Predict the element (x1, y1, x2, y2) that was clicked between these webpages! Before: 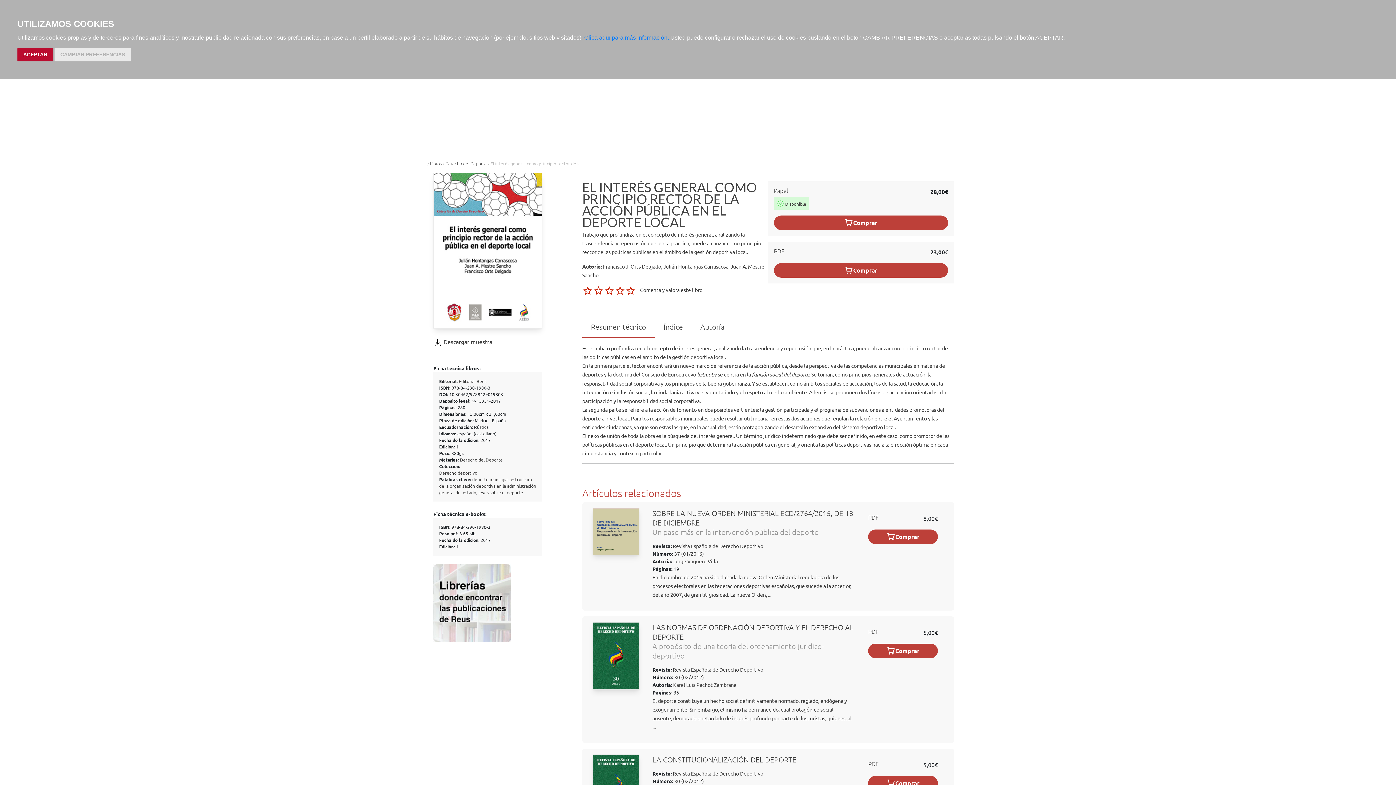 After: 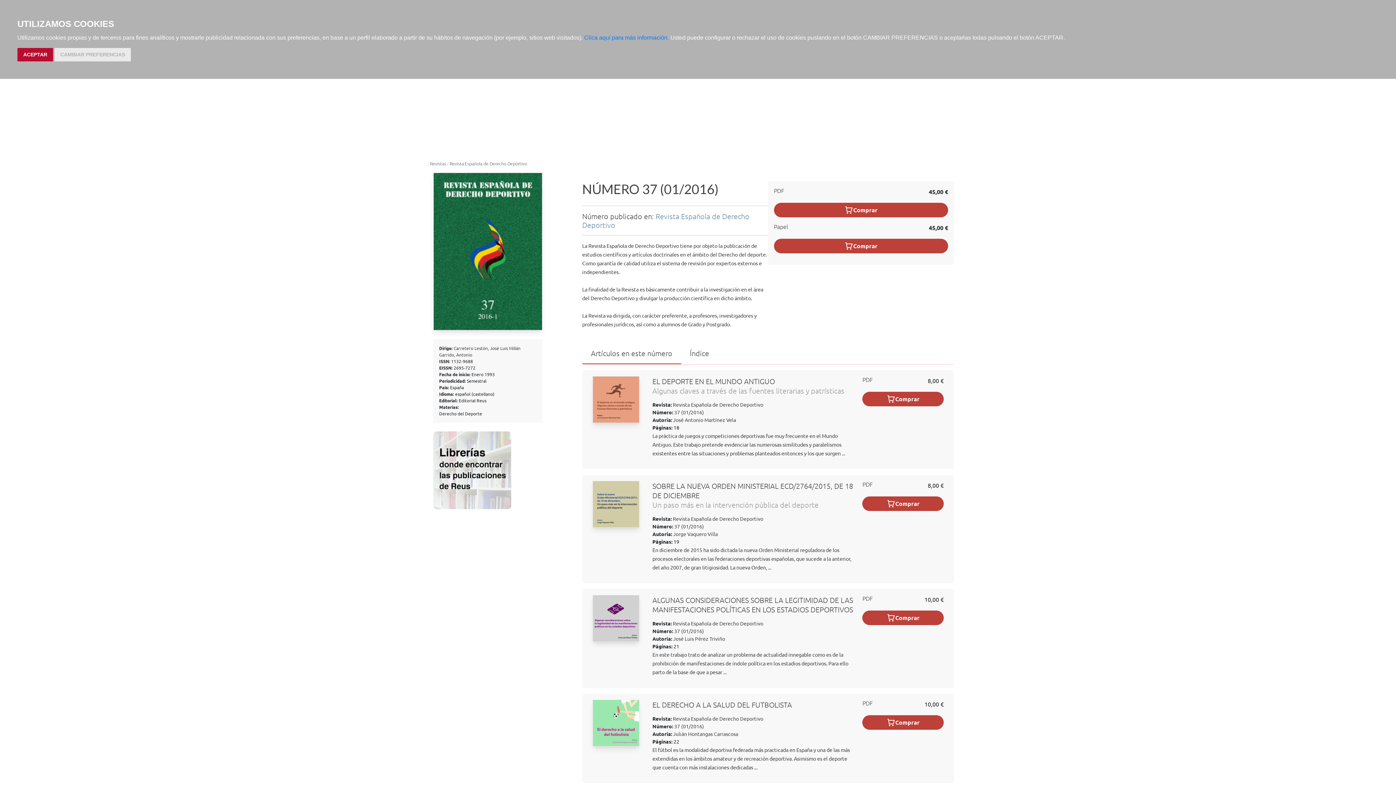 Action: bbox: (673, 550, 704, 556) label:  37 (01/2016)